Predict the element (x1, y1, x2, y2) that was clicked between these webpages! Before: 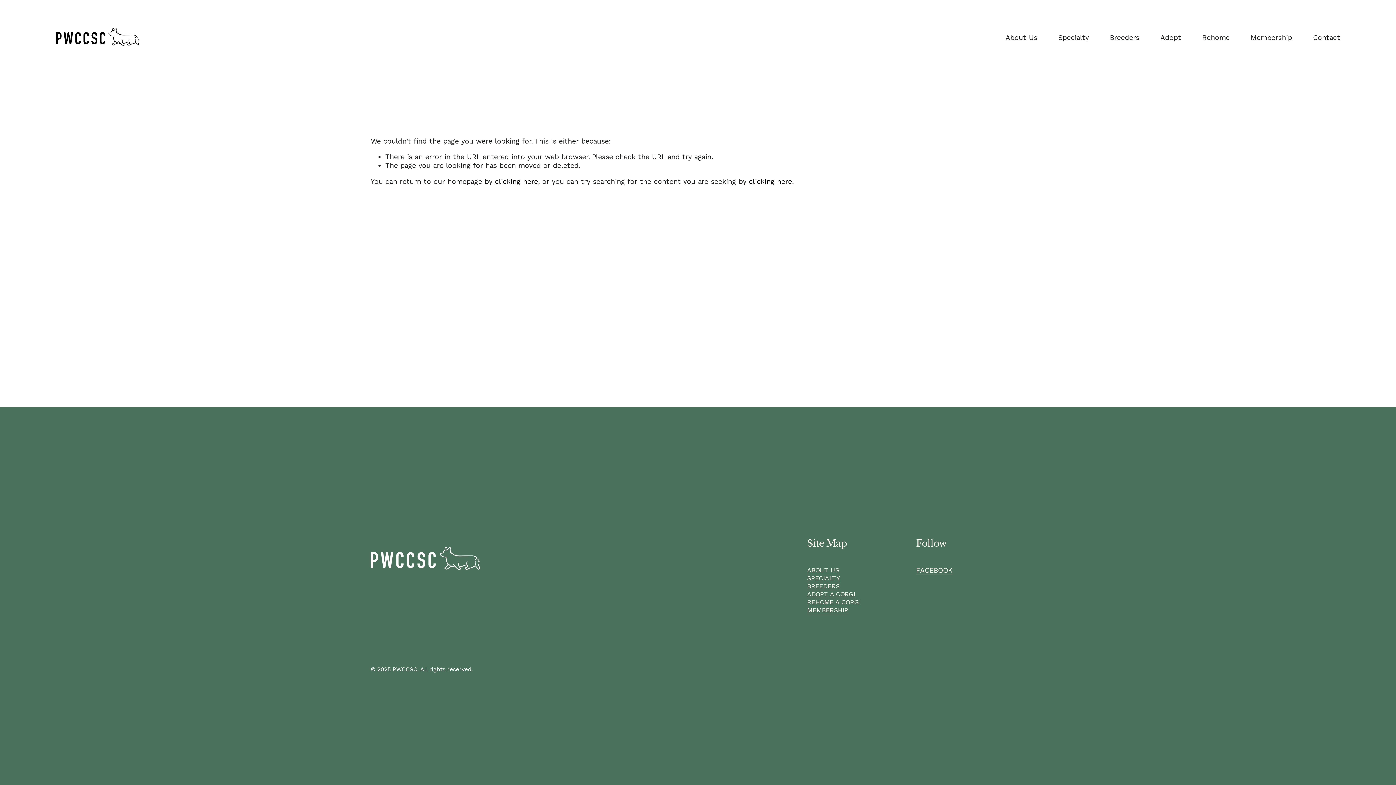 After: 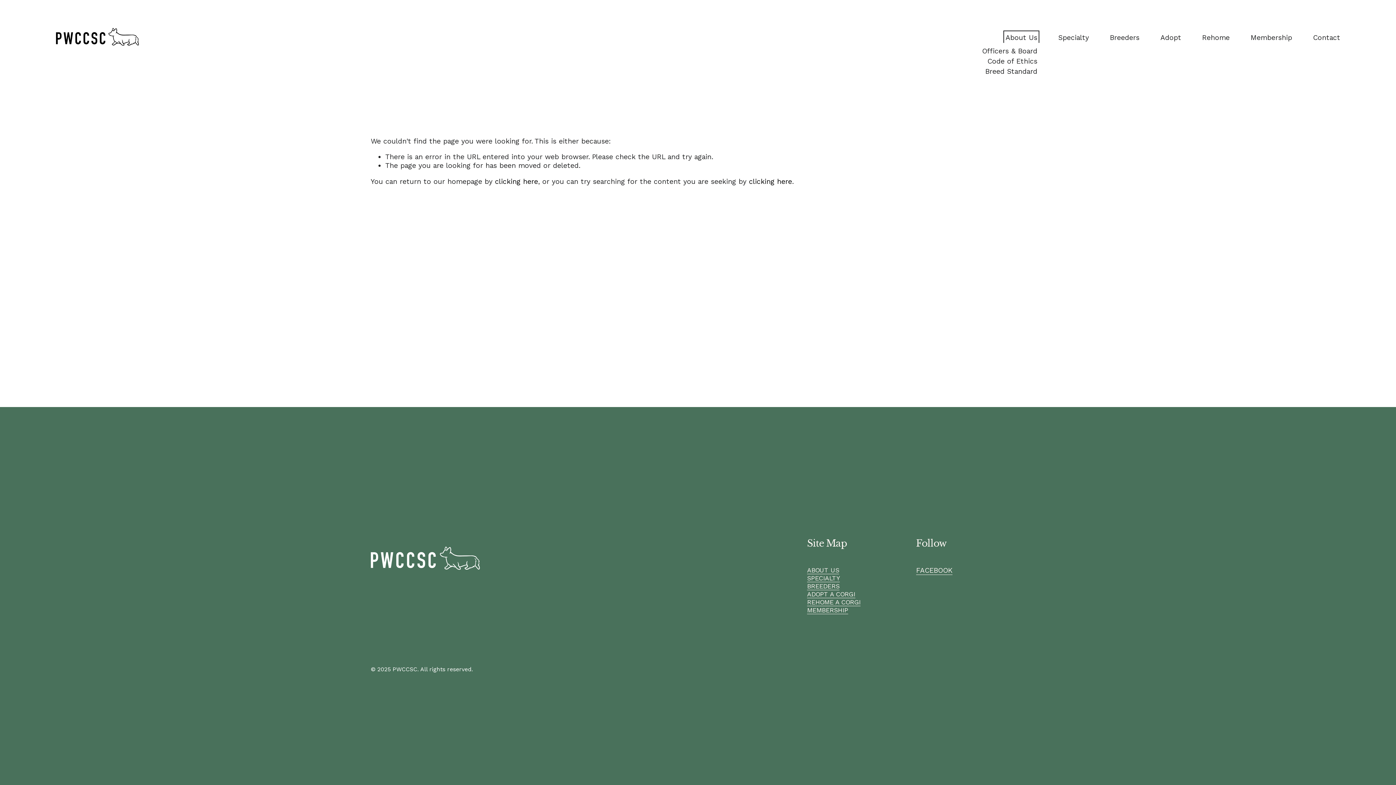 Action: label: folder dropdown bbox: (1005, 32, 1037, 42)